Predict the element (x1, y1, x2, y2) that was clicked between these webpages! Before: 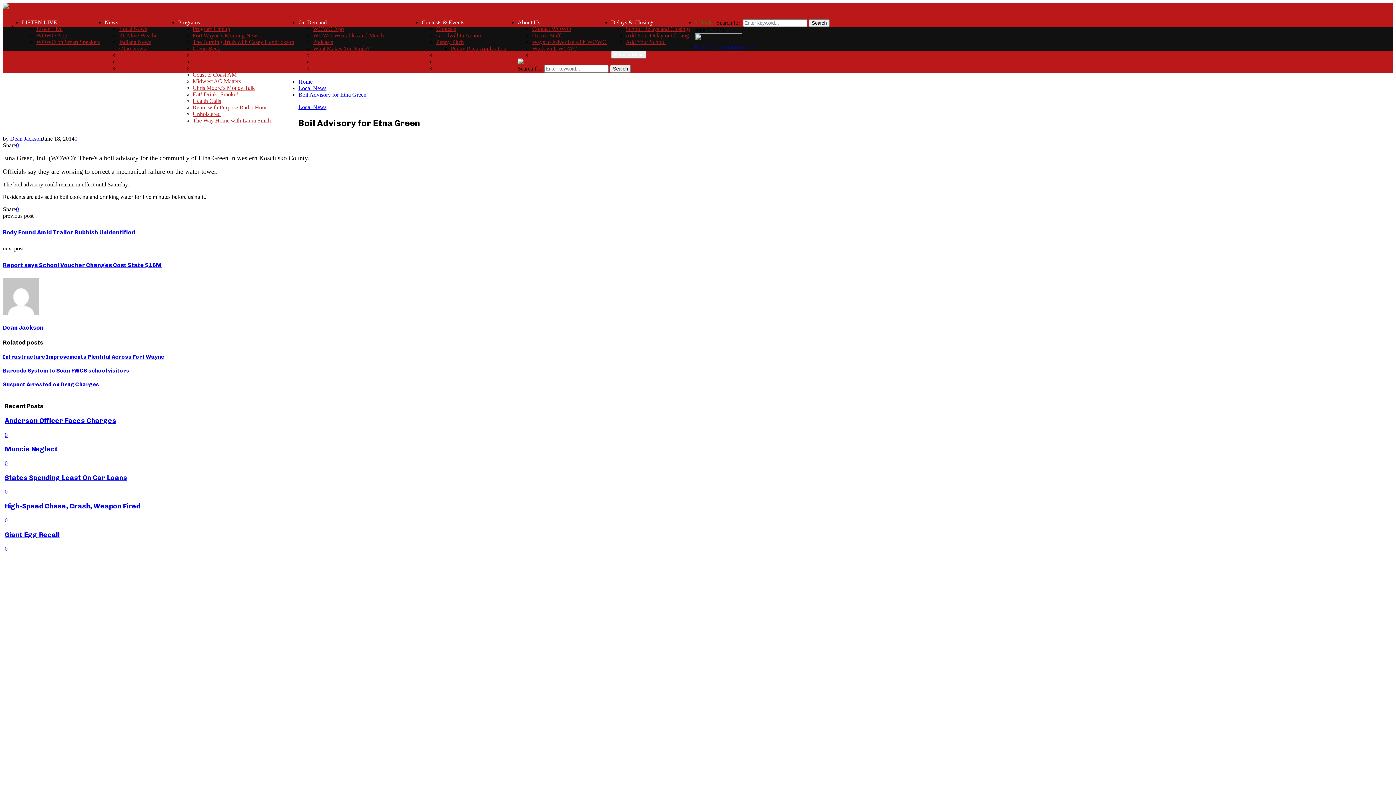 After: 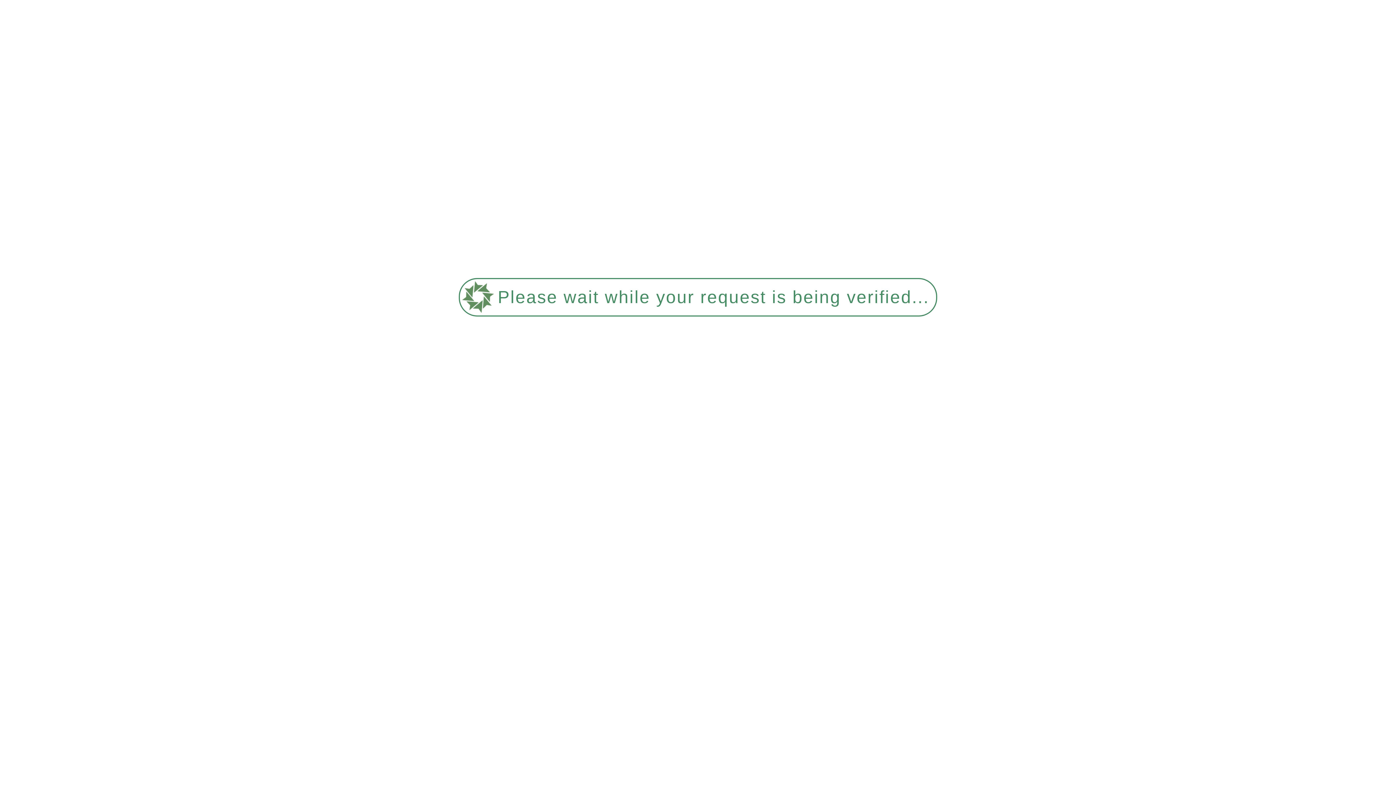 Action: label: WOWO Email & Breaking News Text Clubs bbox: (313, 65, 417, 71)